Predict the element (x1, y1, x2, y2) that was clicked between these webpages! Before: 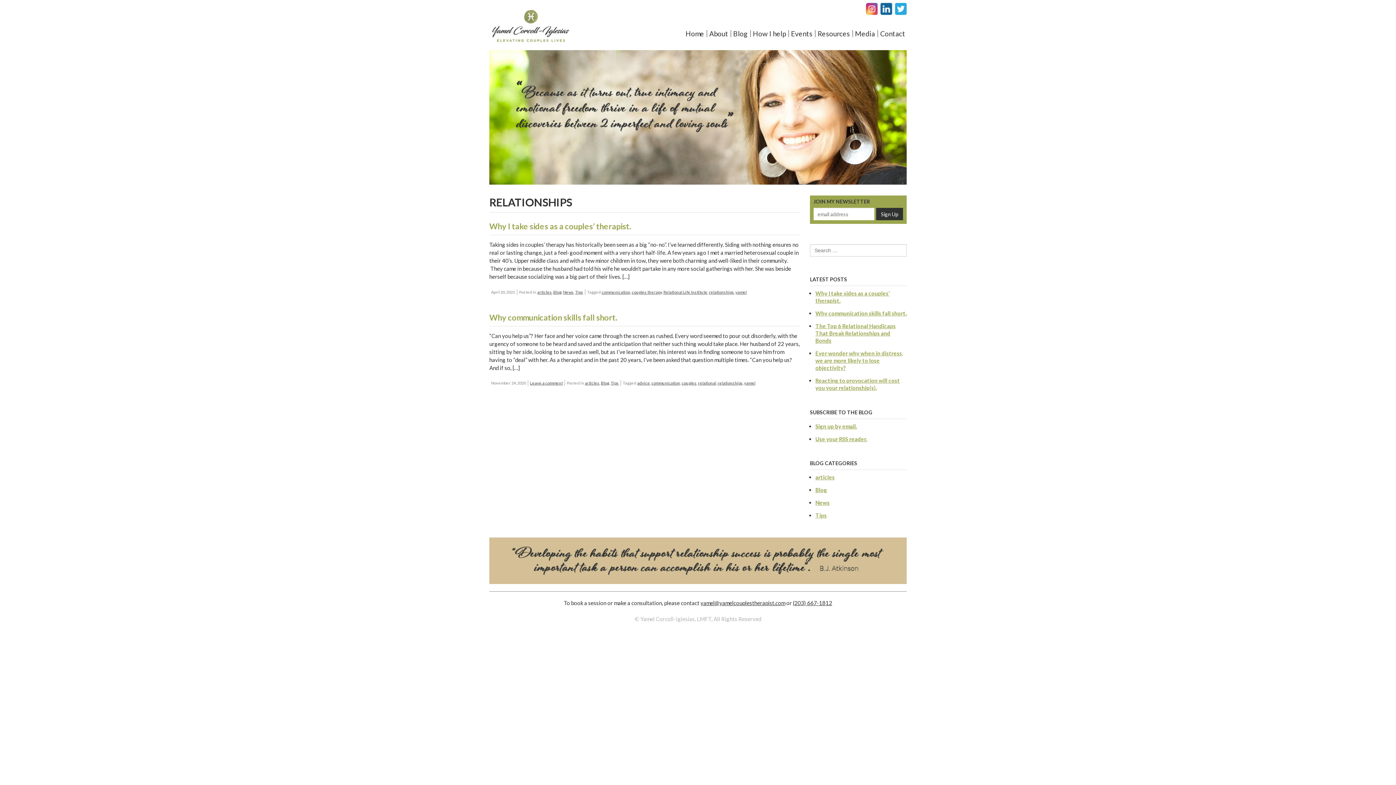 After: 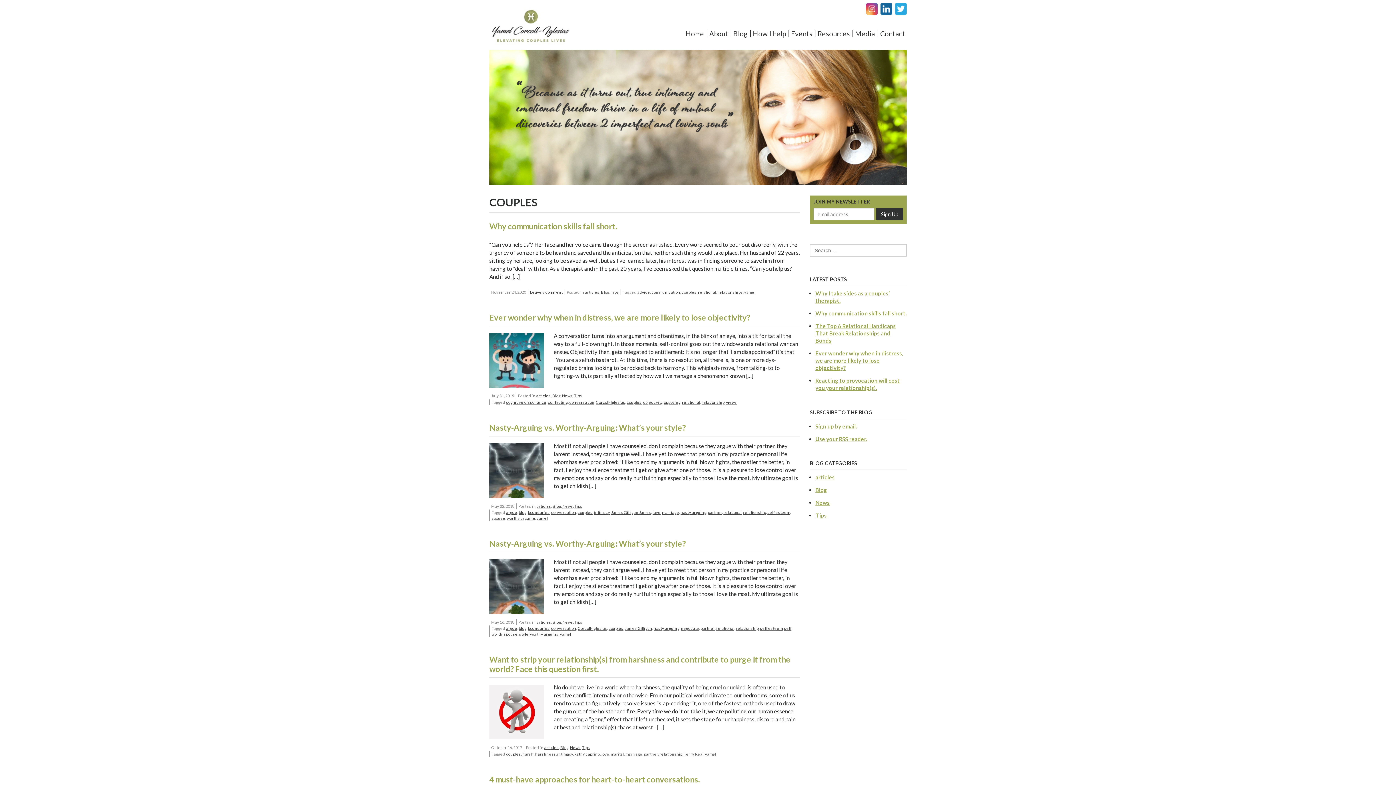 Action: label: couples bbox: (681, 380, 696, 385)